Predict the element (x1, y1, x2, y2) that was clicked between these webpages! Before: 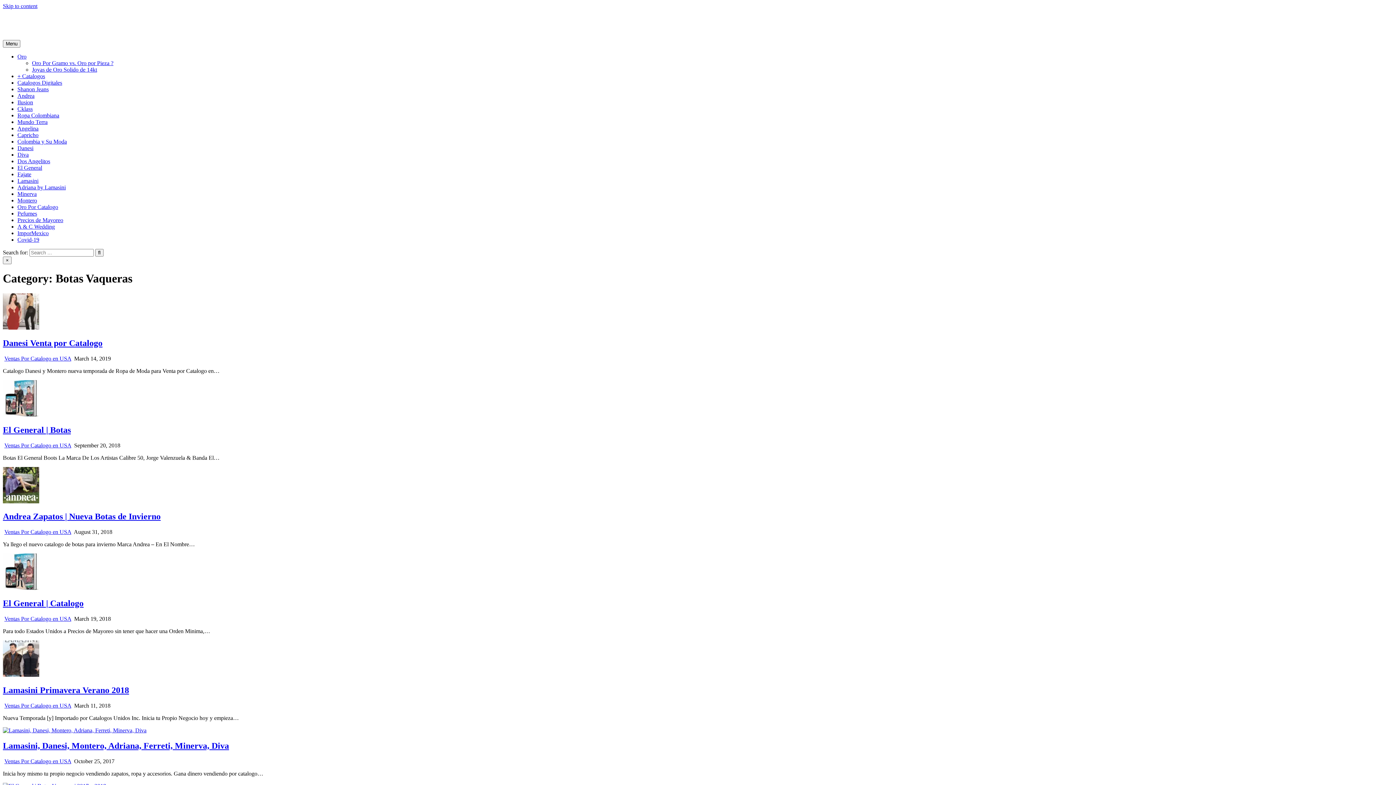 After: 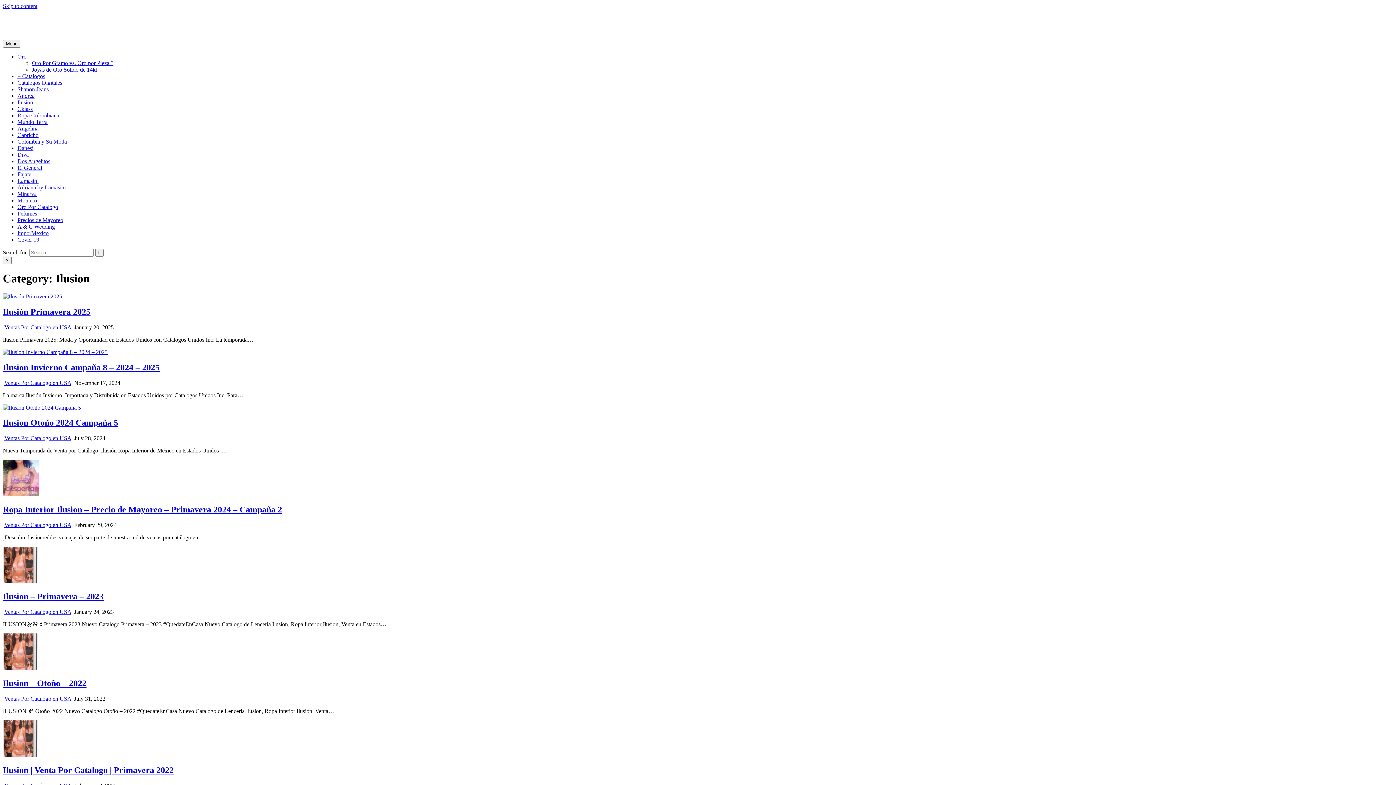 Action: label: Ilusion bbox: (17, 99, 33, 105)